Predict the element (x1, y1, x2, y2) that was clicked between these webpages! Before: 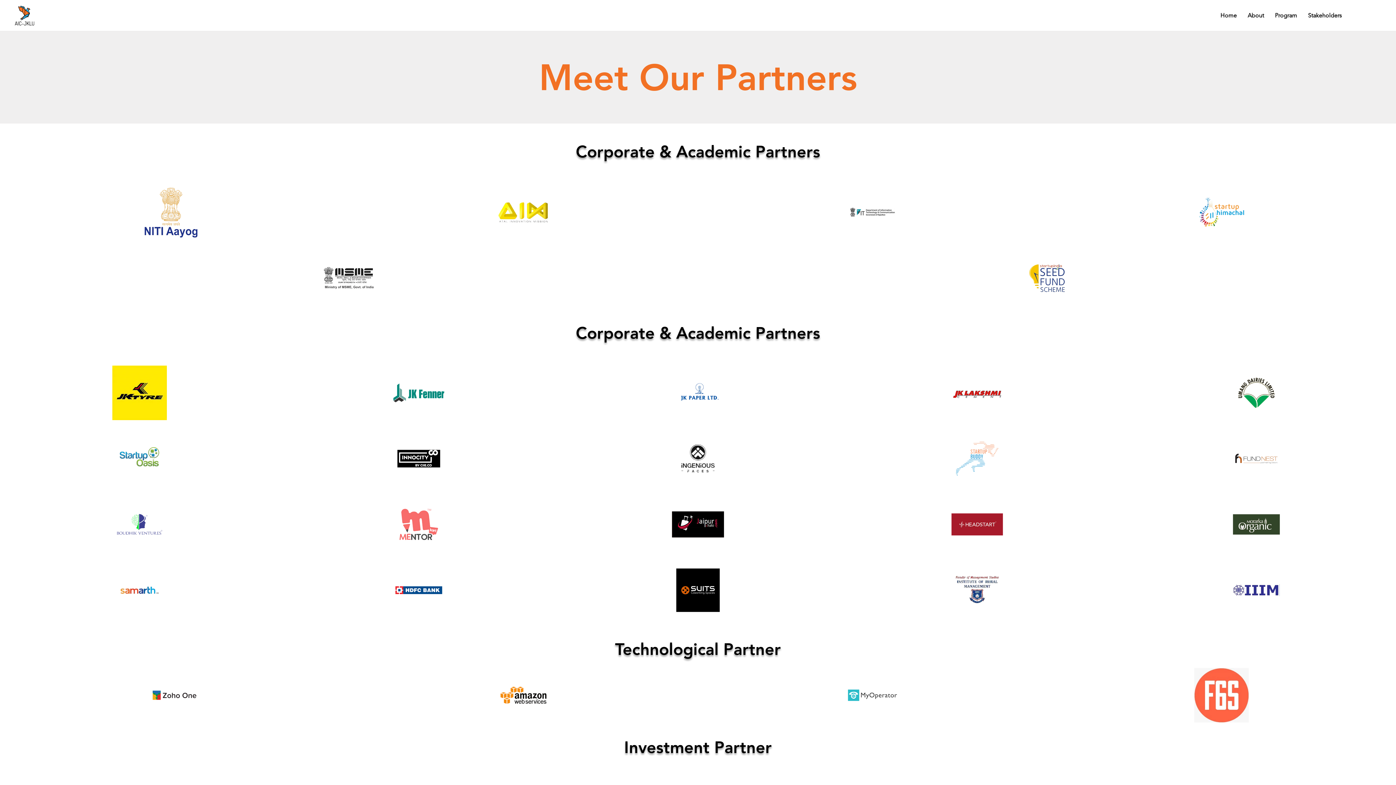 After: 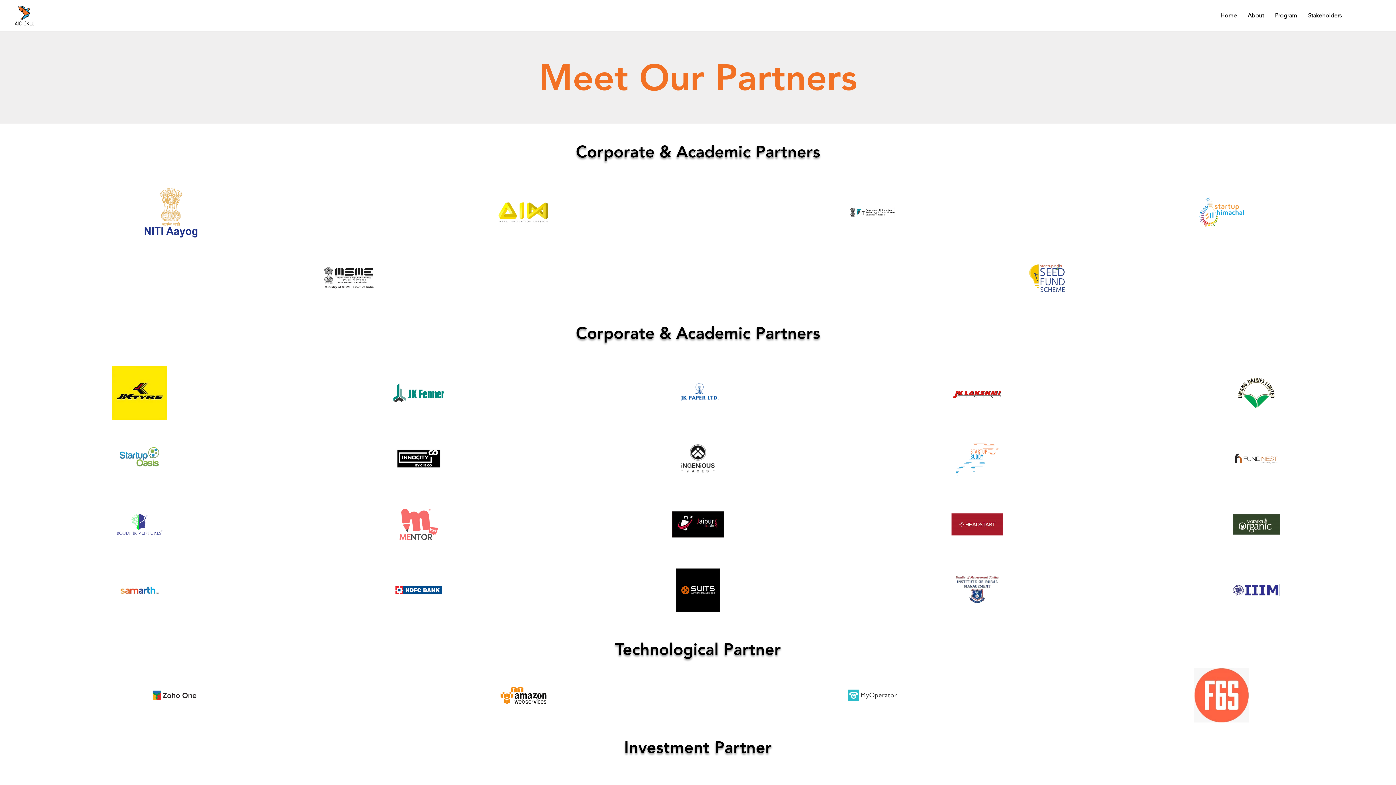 Action: bbox: (1269, 8, 1302, 22) label: Program